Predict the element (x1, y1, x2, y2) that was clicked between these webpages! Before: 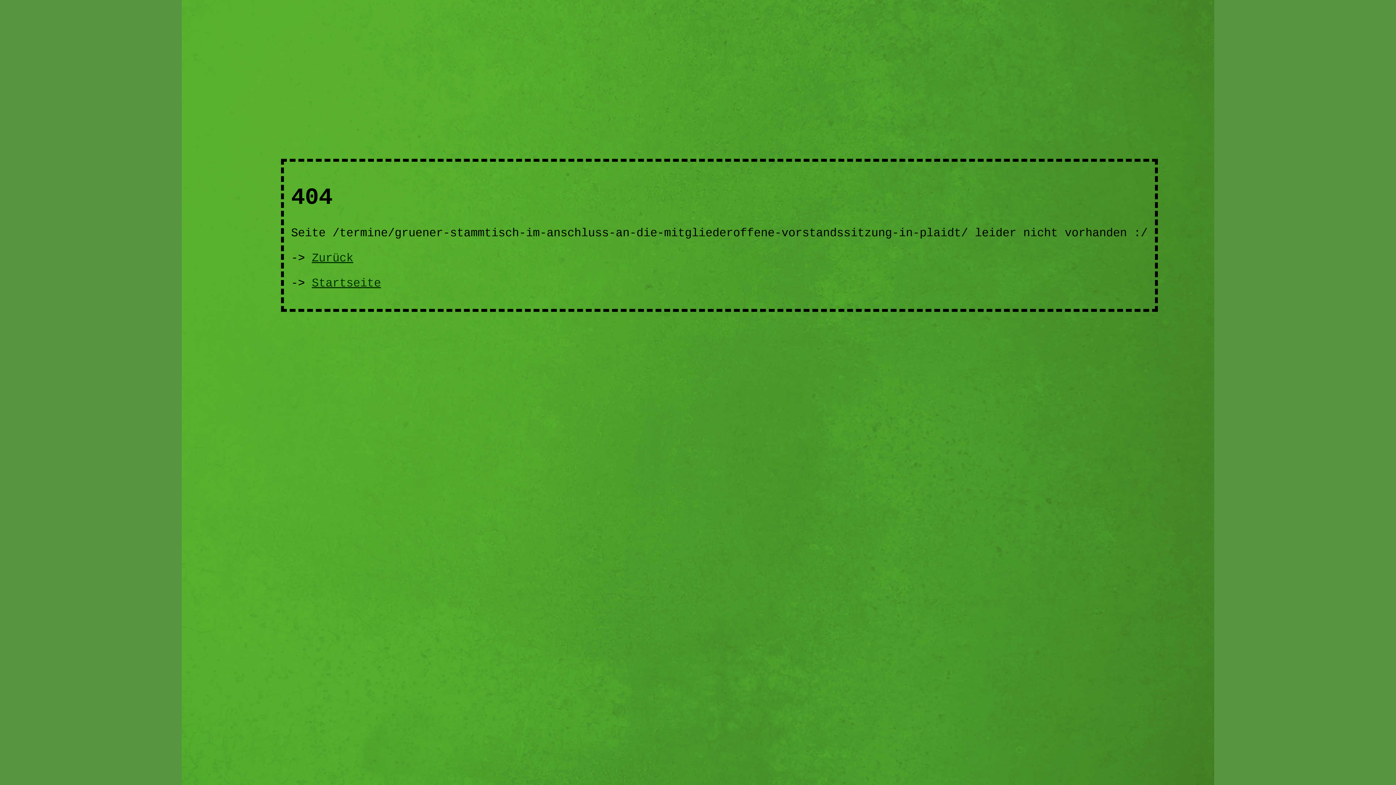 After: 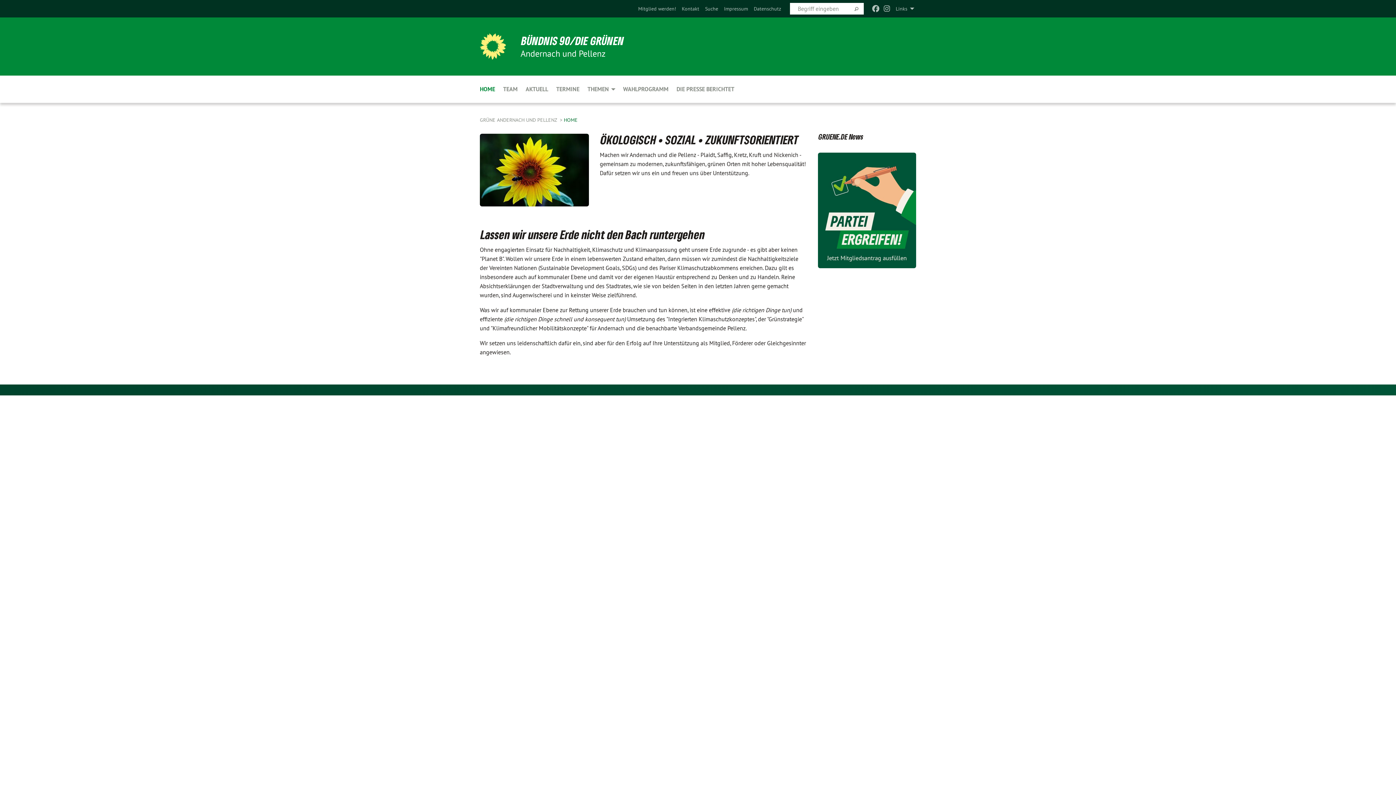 Action: bbox: (311, 276, 381, 290) label: Startseite